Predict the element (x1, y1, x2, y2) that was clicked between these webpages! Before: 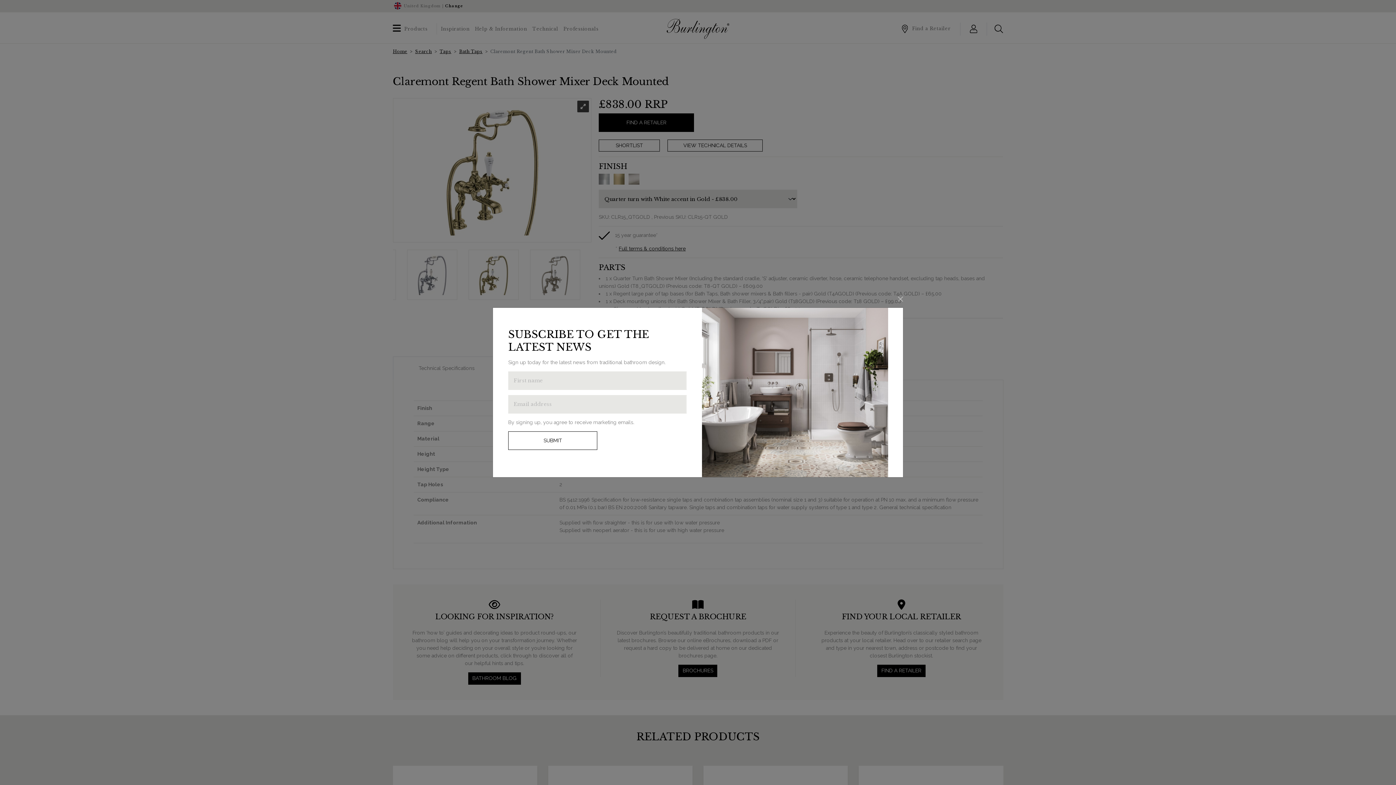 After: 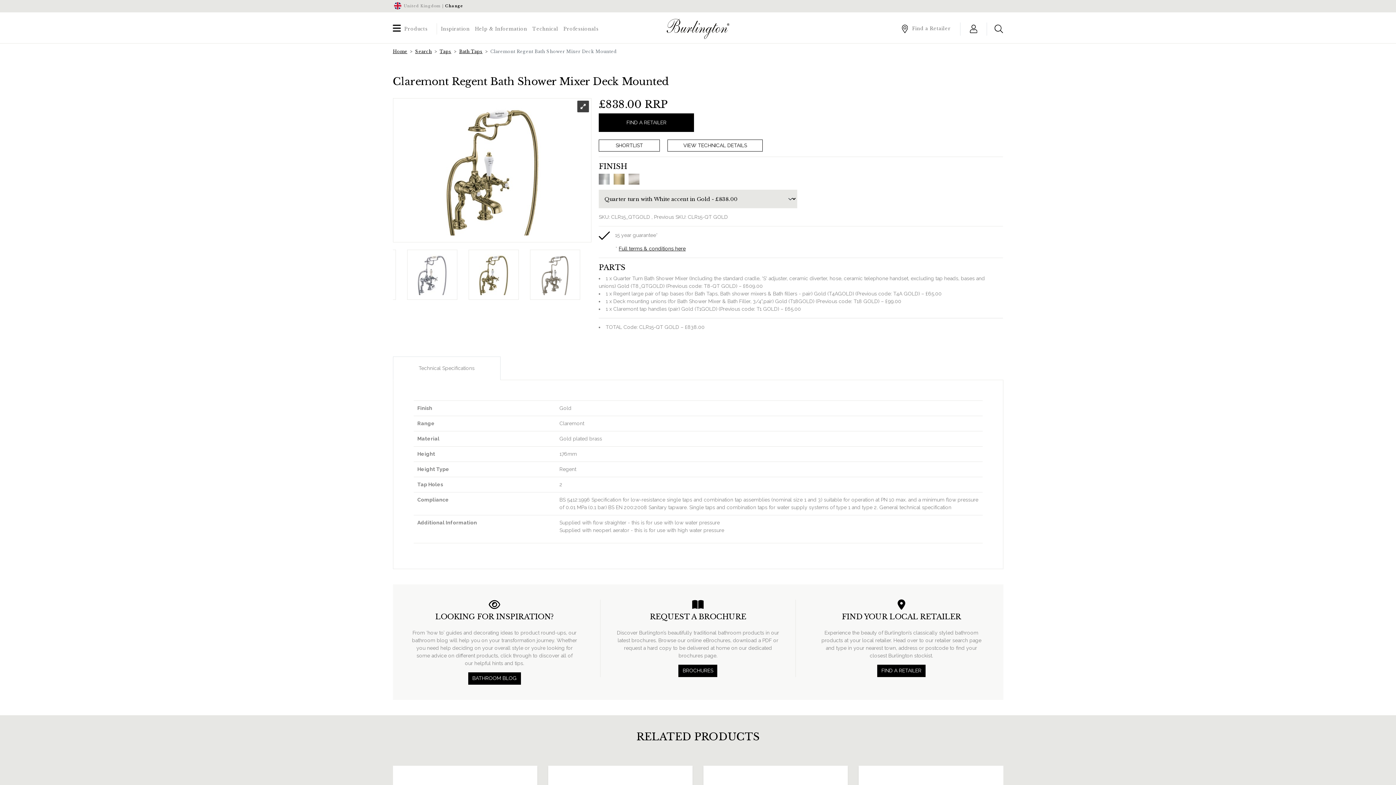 Action: label: Close bbox: (896, 295, 904, 302)